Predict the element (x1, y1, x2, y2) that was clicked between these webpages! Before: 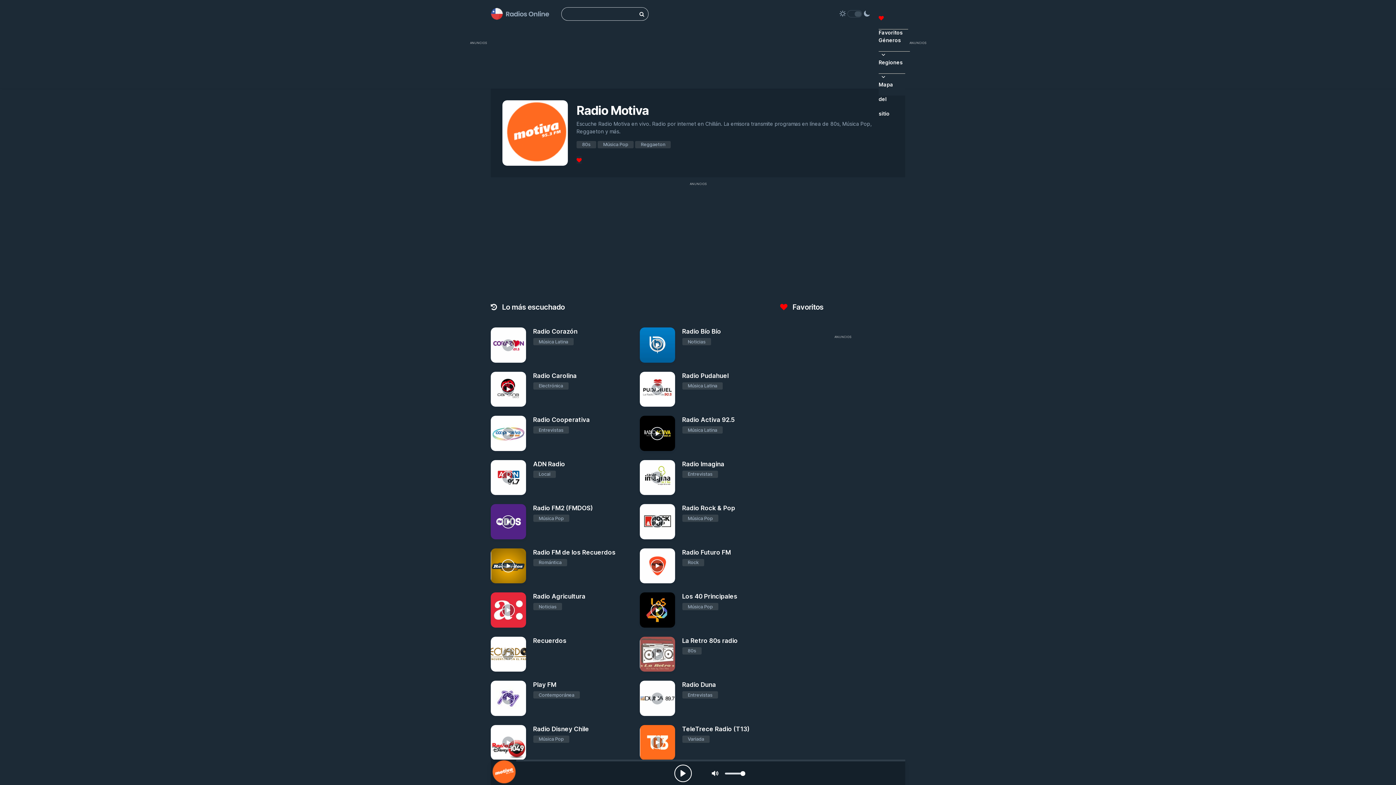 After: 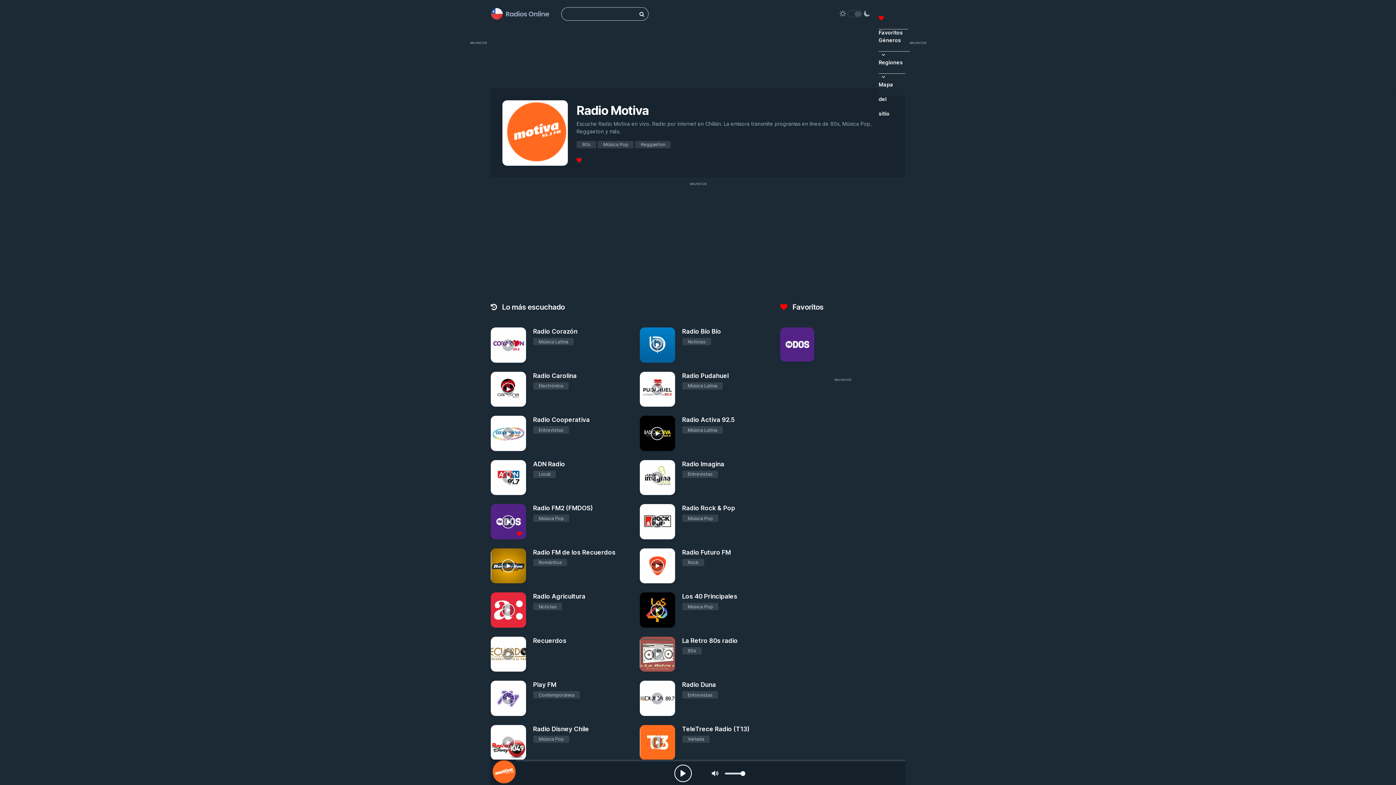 Action: label: Añadir a Favoritos bbox: (515, 531, 523, 536)